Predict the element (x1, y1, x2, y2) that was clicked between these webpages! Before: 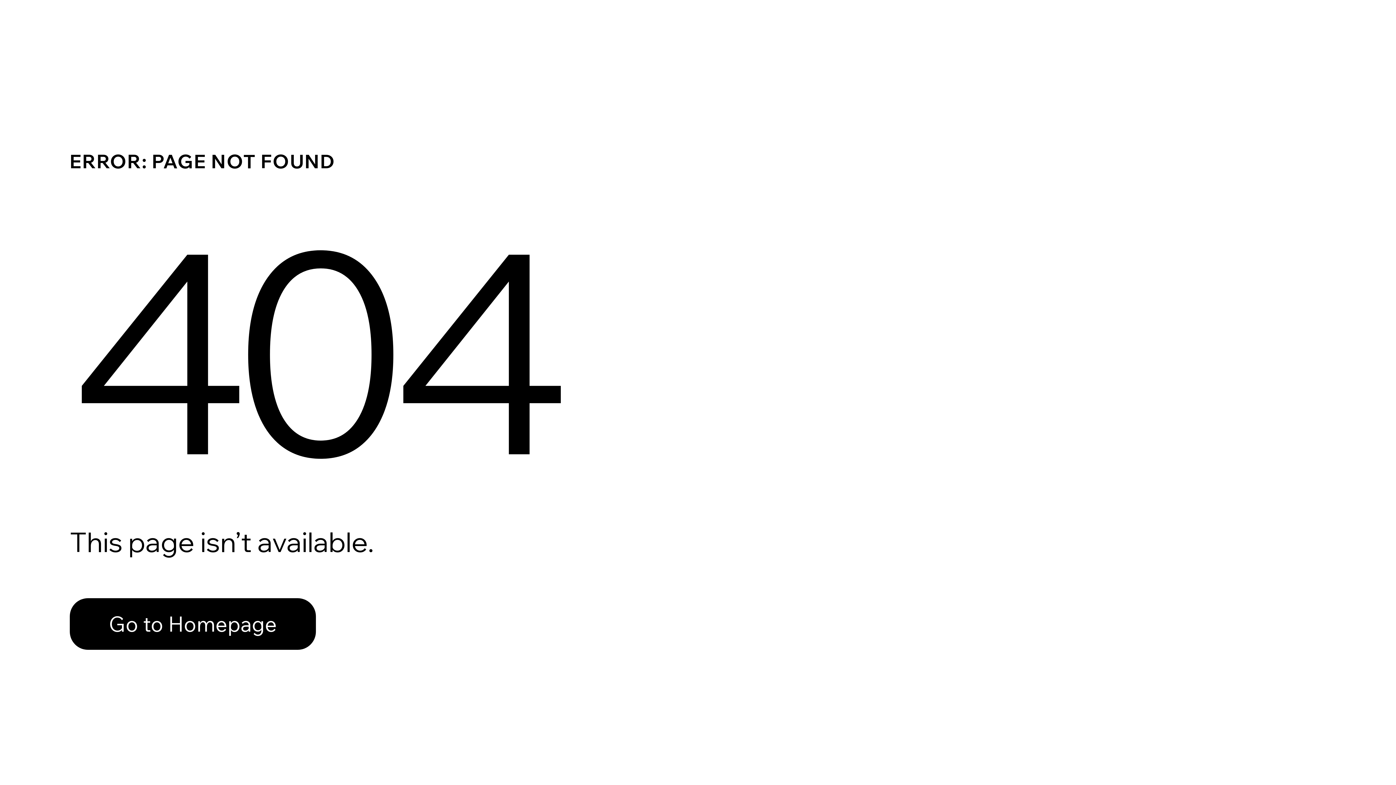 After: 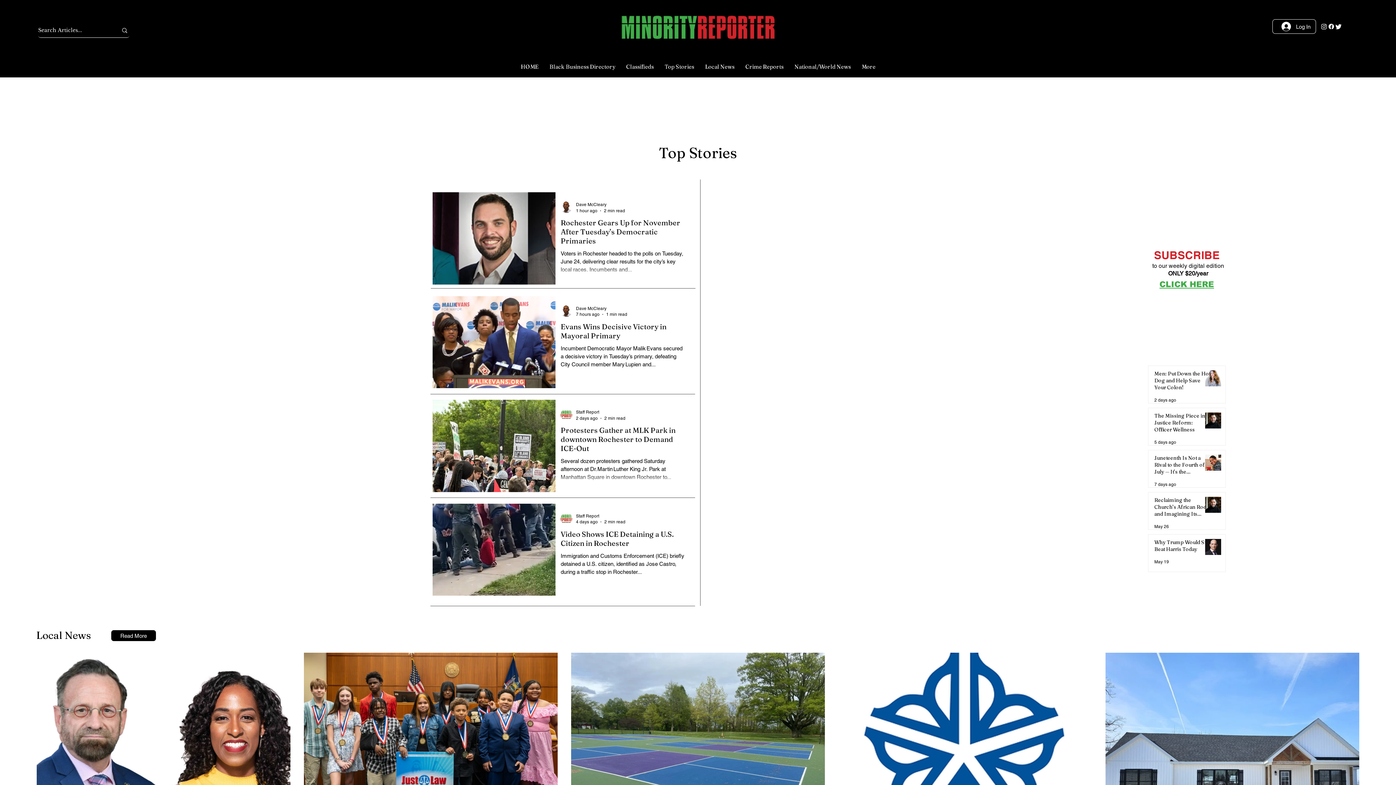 Action: label: Go to Homepage bbox: (69, 598, 316, 650)